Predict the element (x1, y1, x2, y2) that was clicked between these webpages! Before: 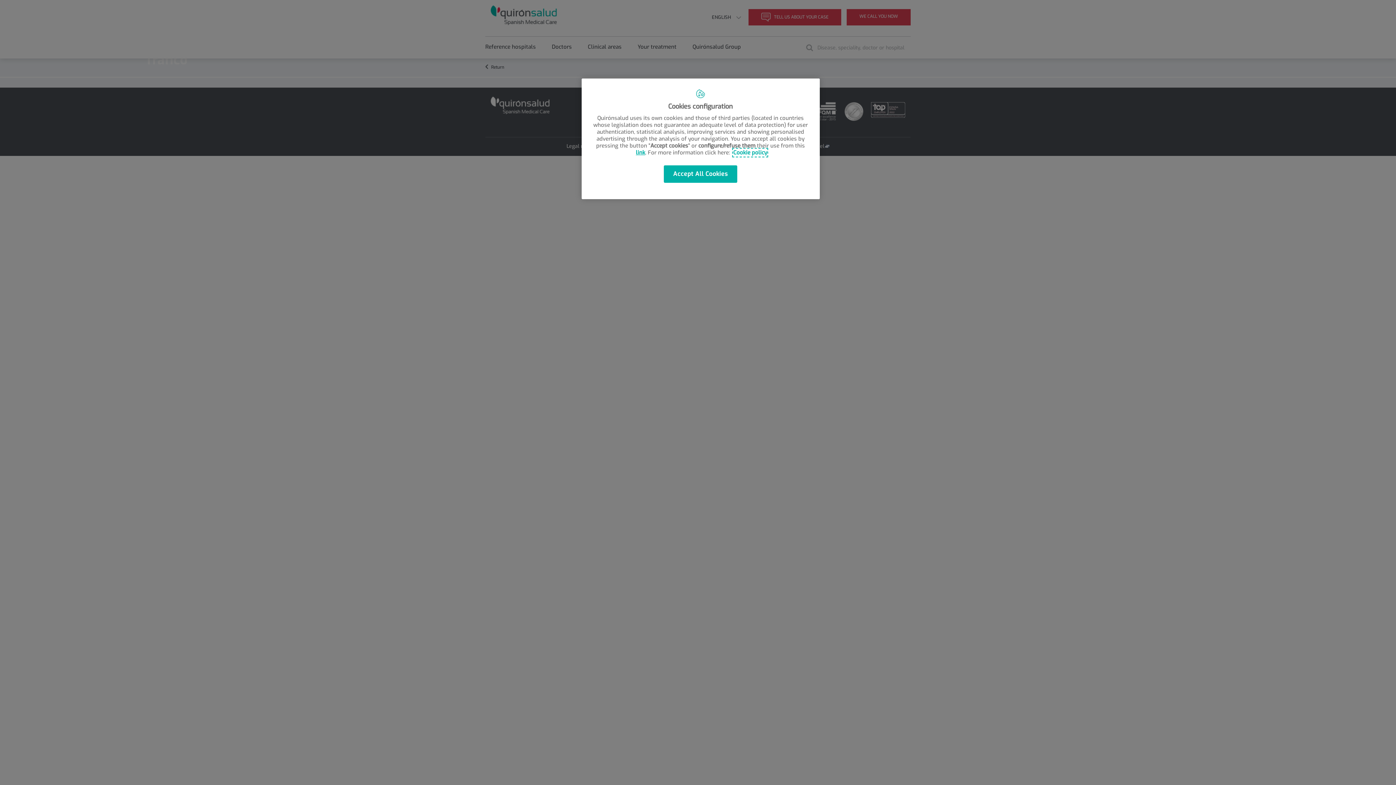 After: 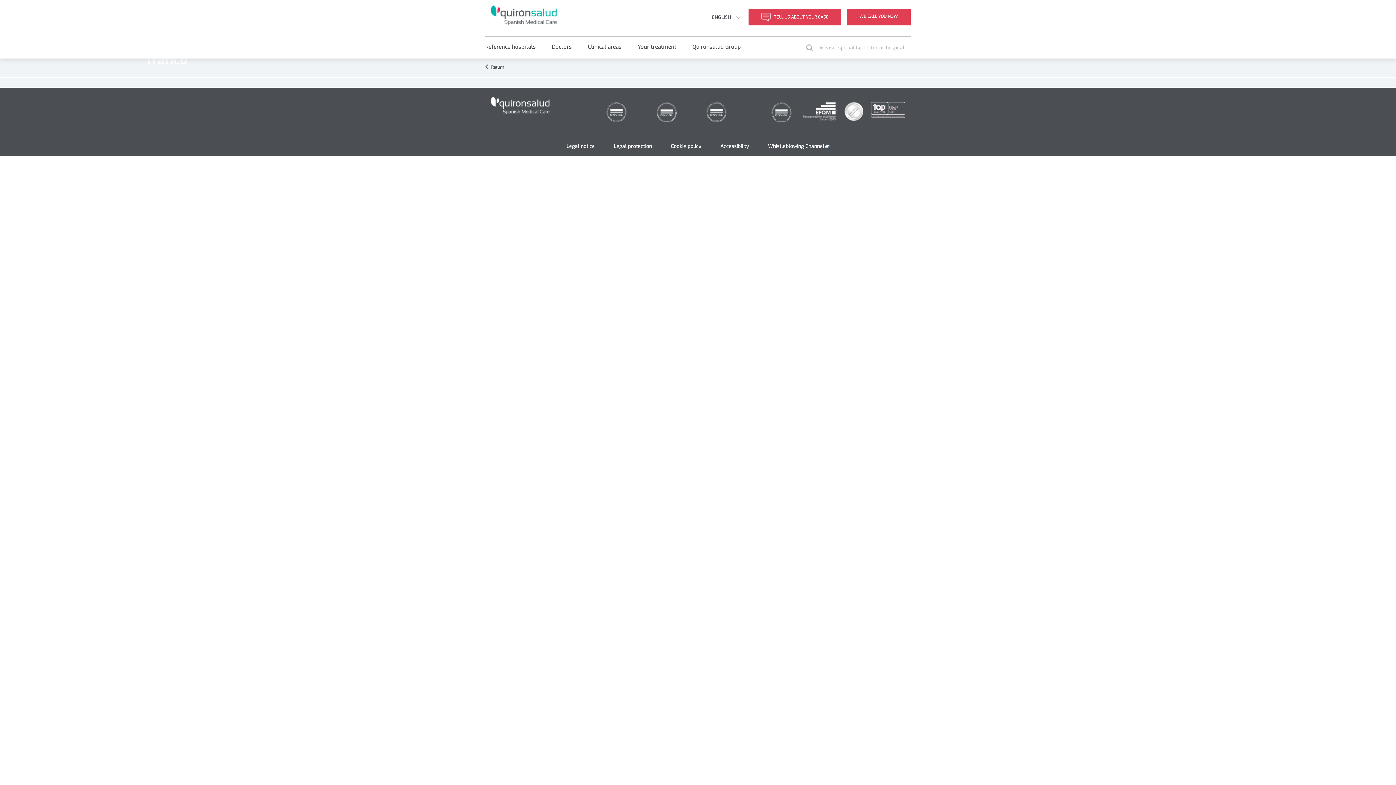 Action: bbox: (663, 165, 737, 182) label: Accept All Cookies